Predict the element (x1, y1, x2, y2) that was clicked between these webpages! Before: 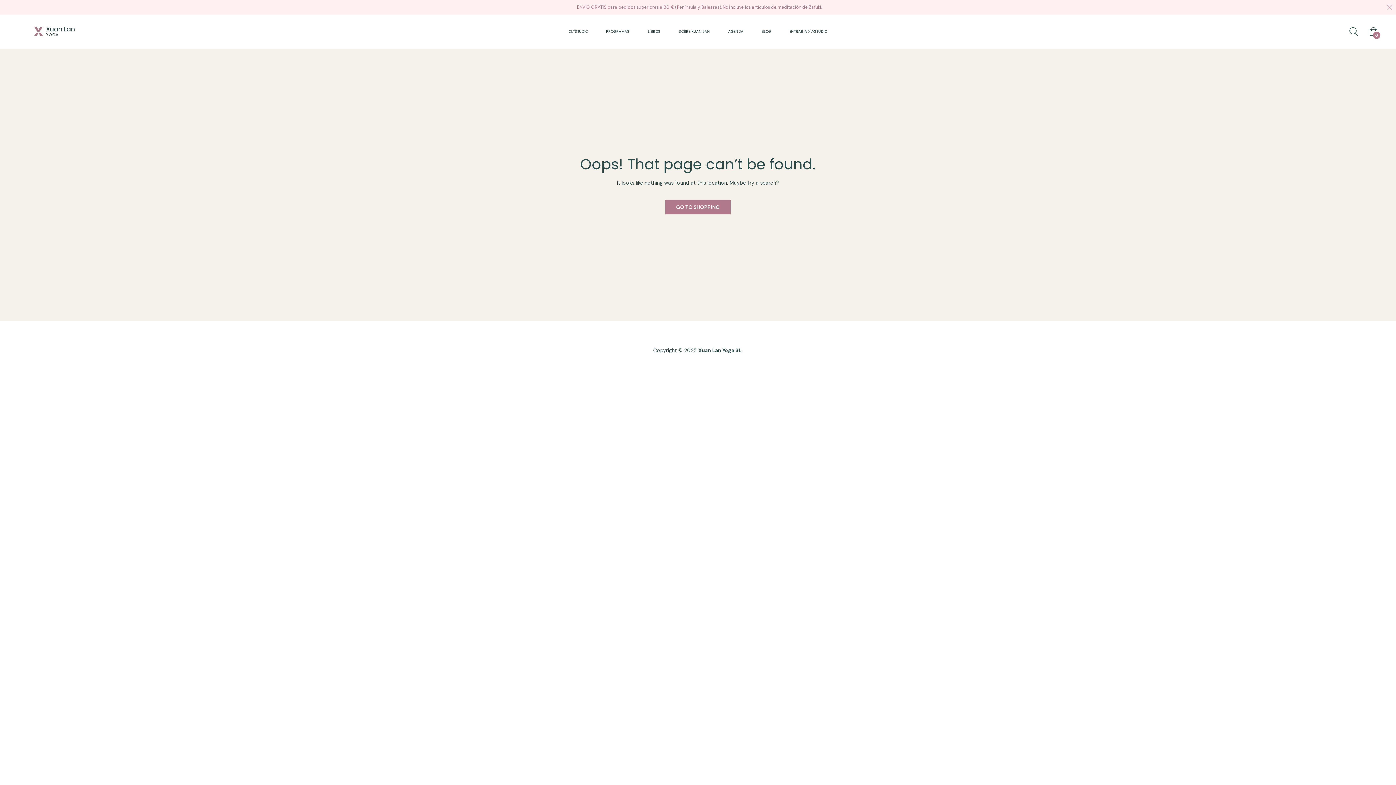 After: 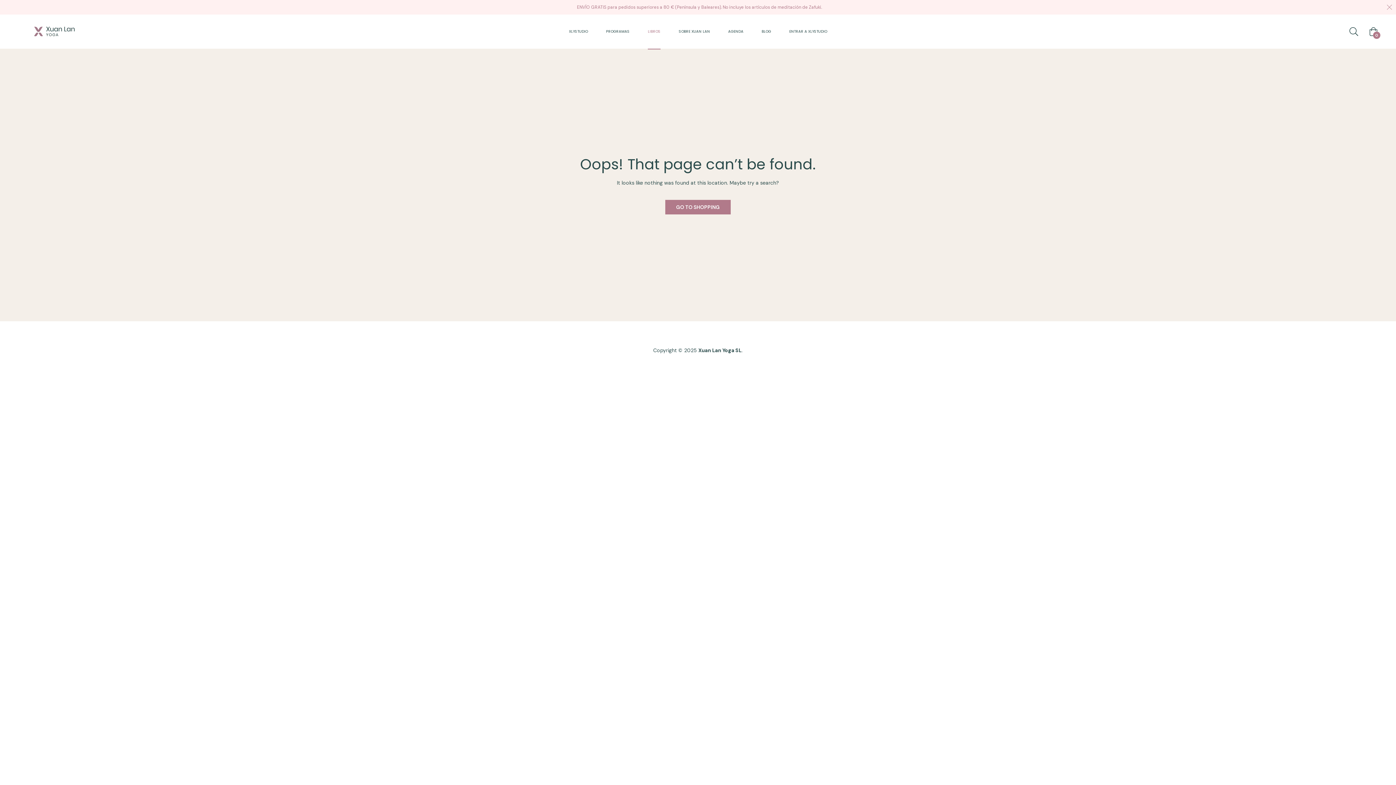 Action: label: LIBROS bbox: (638, 14, 669, 48)